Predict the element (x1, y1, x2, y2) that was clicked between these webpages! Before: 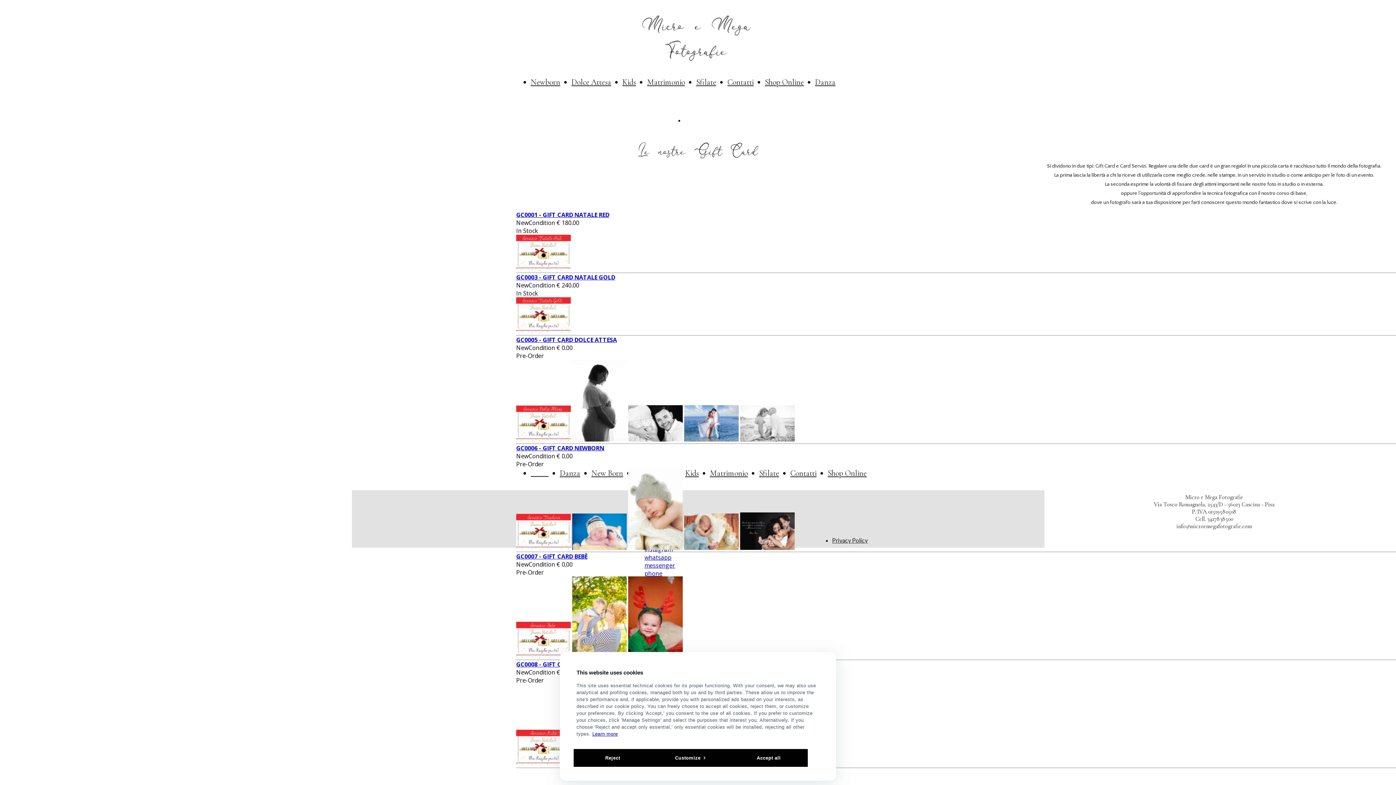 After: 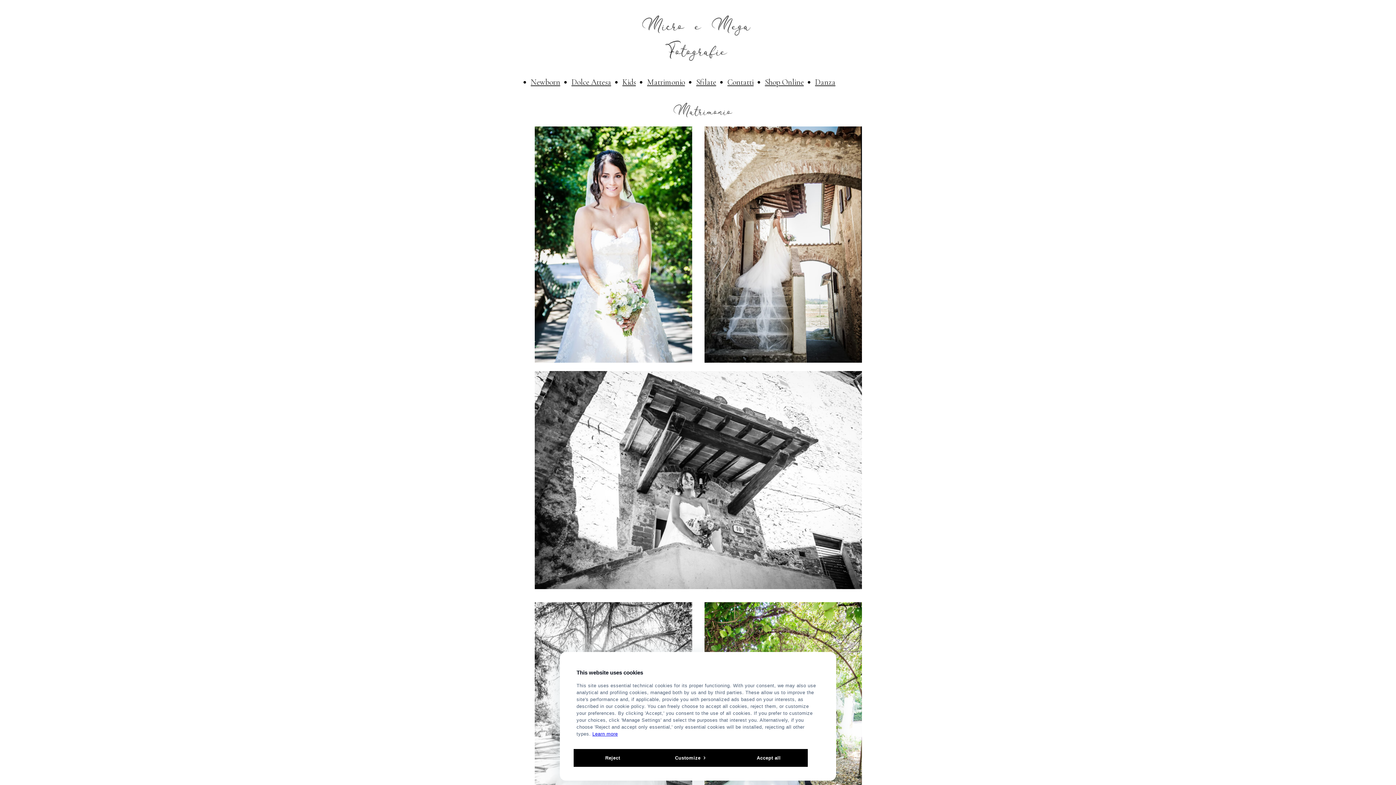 Action: label: Matrimonio bbox: (647, 77, 685, 86)